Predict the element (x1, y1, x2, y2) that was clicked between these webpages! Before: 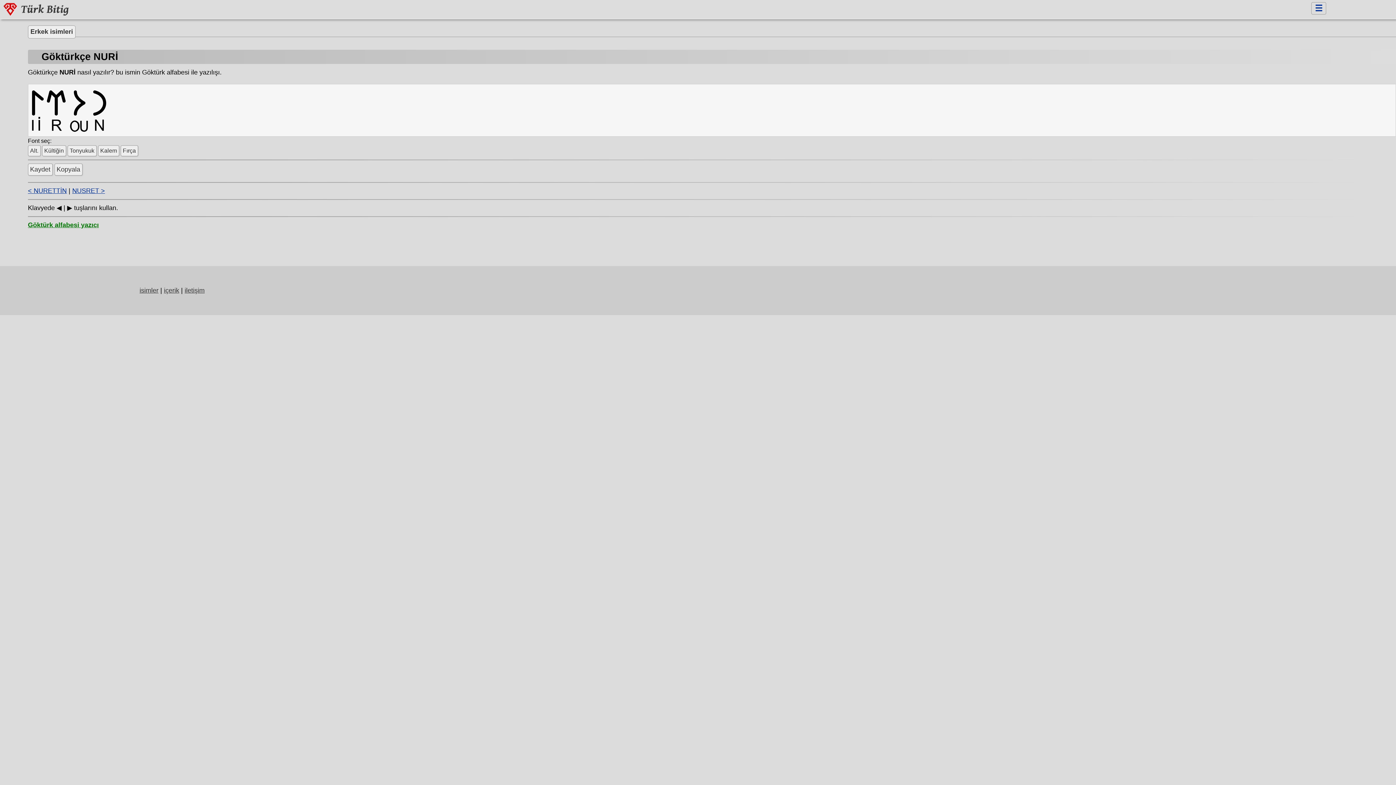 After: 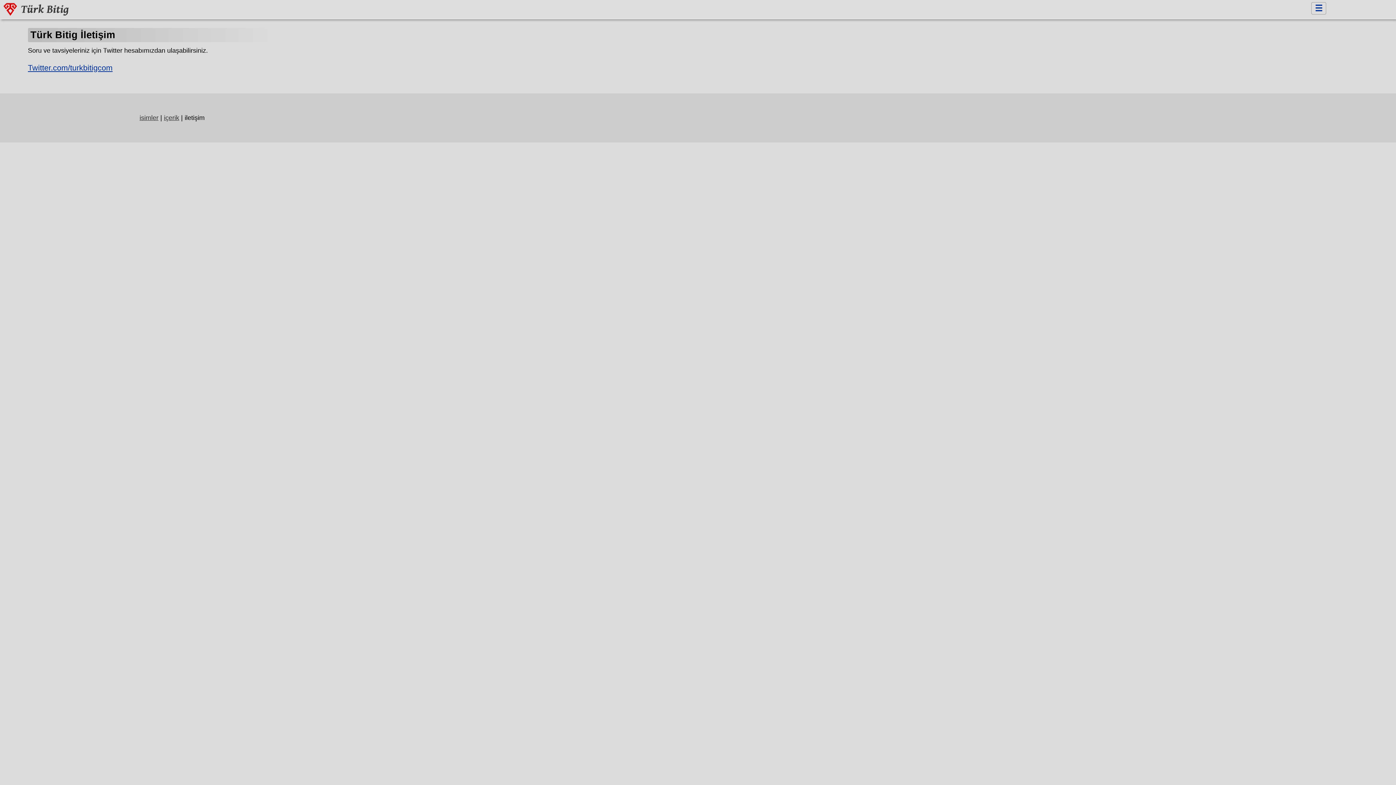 Action: label: iletişim bbox: (184, 286, 204, 294)